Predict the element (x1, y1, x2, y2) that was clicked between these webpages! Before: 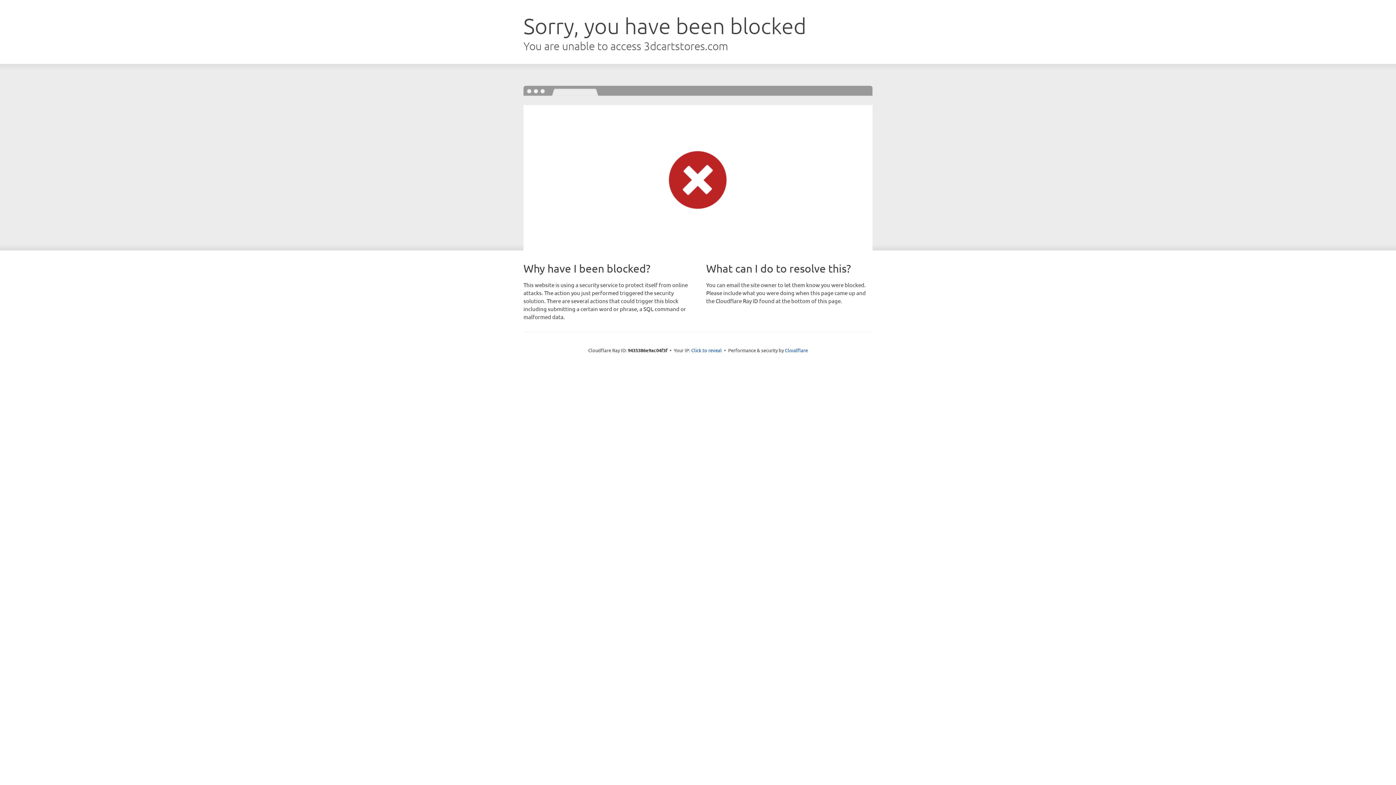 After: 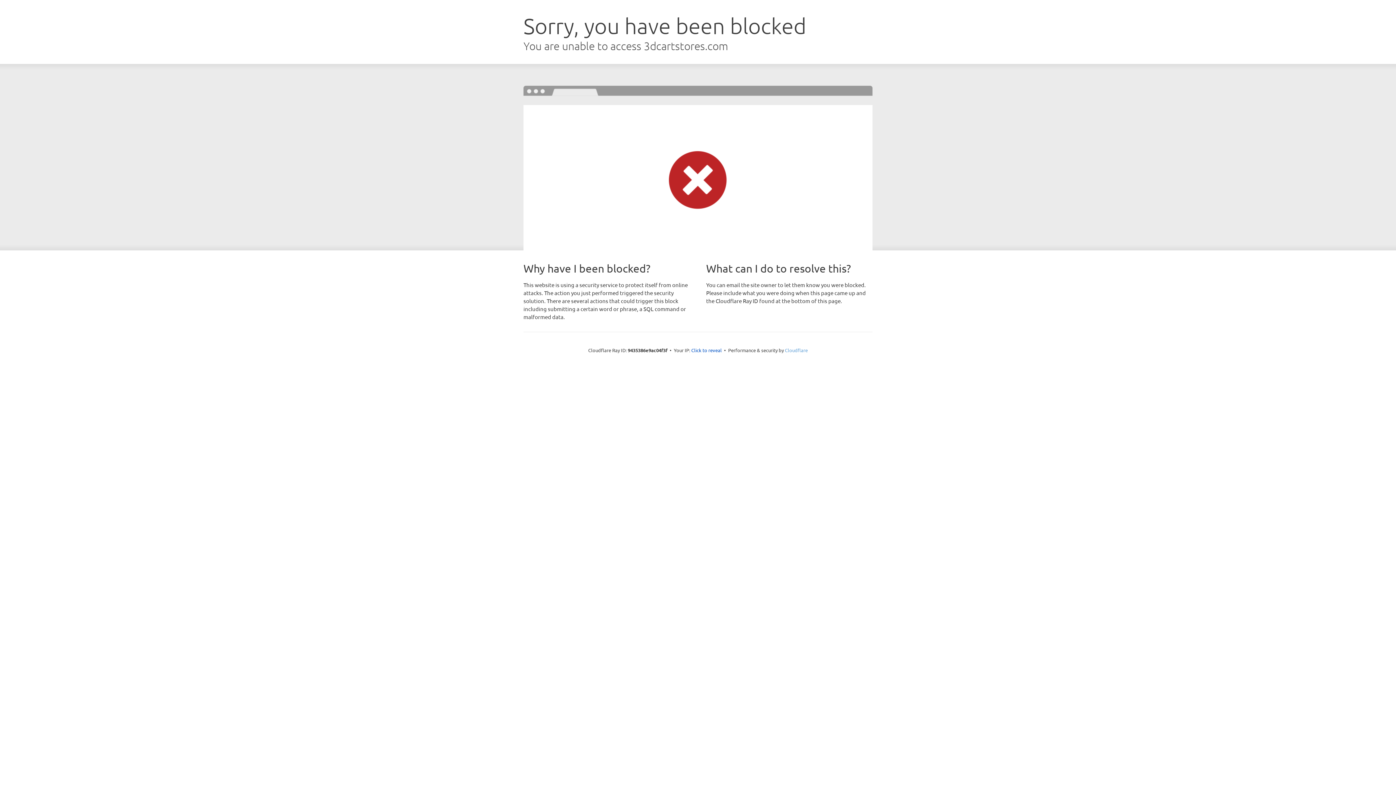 Action: bbox: (785, 347, 808, 353) label: Cloudflare